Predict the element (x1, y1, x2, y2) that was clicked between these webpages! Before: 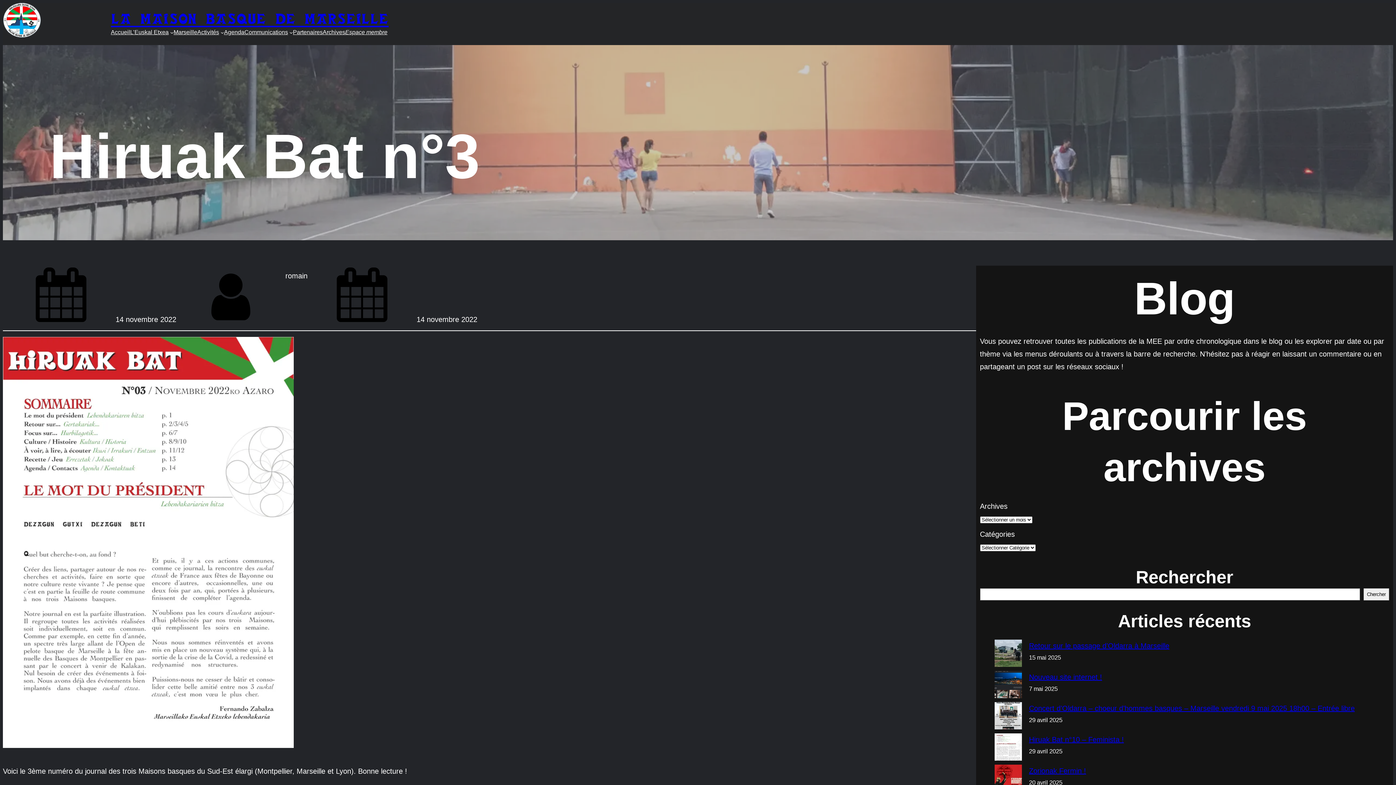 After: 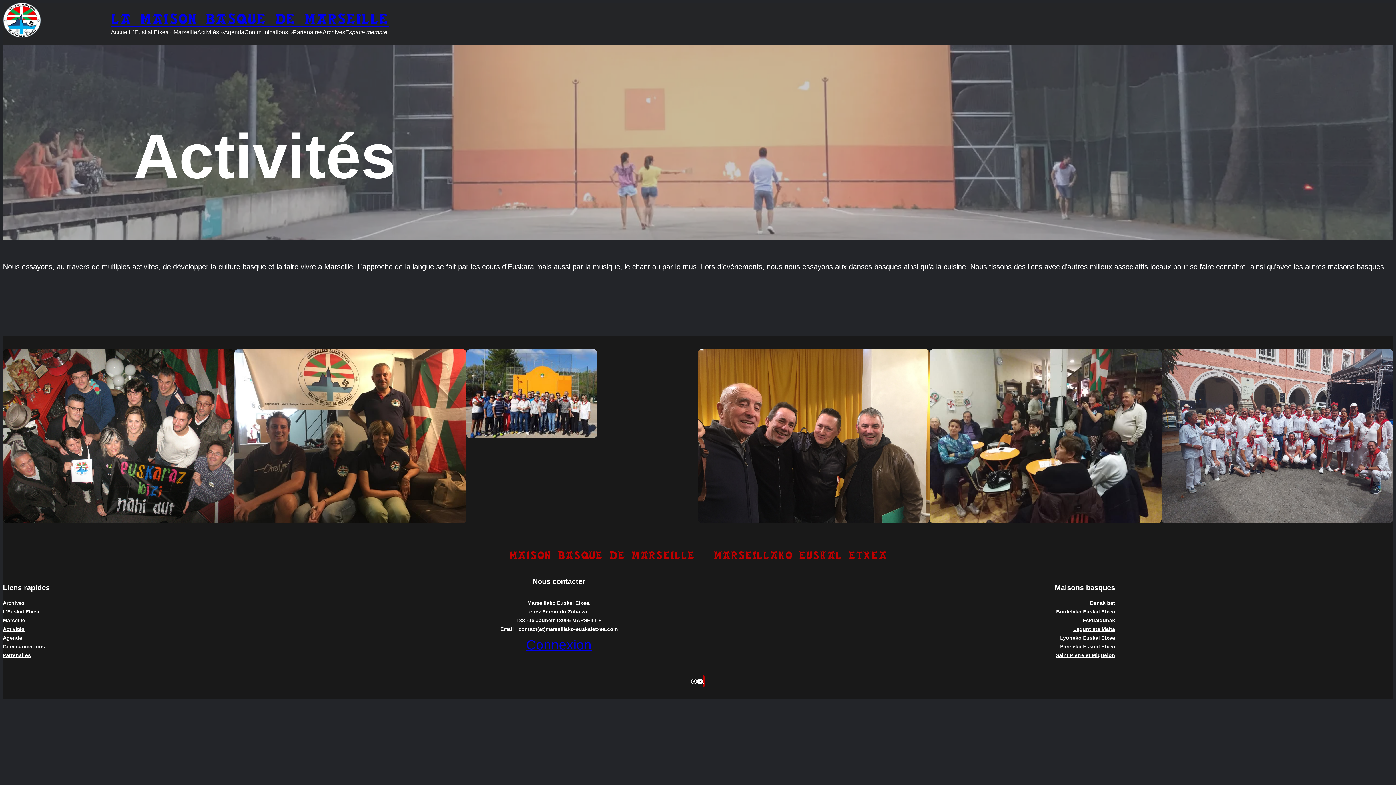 Action: label: Activités bbox: (197, 27, 219, 37)